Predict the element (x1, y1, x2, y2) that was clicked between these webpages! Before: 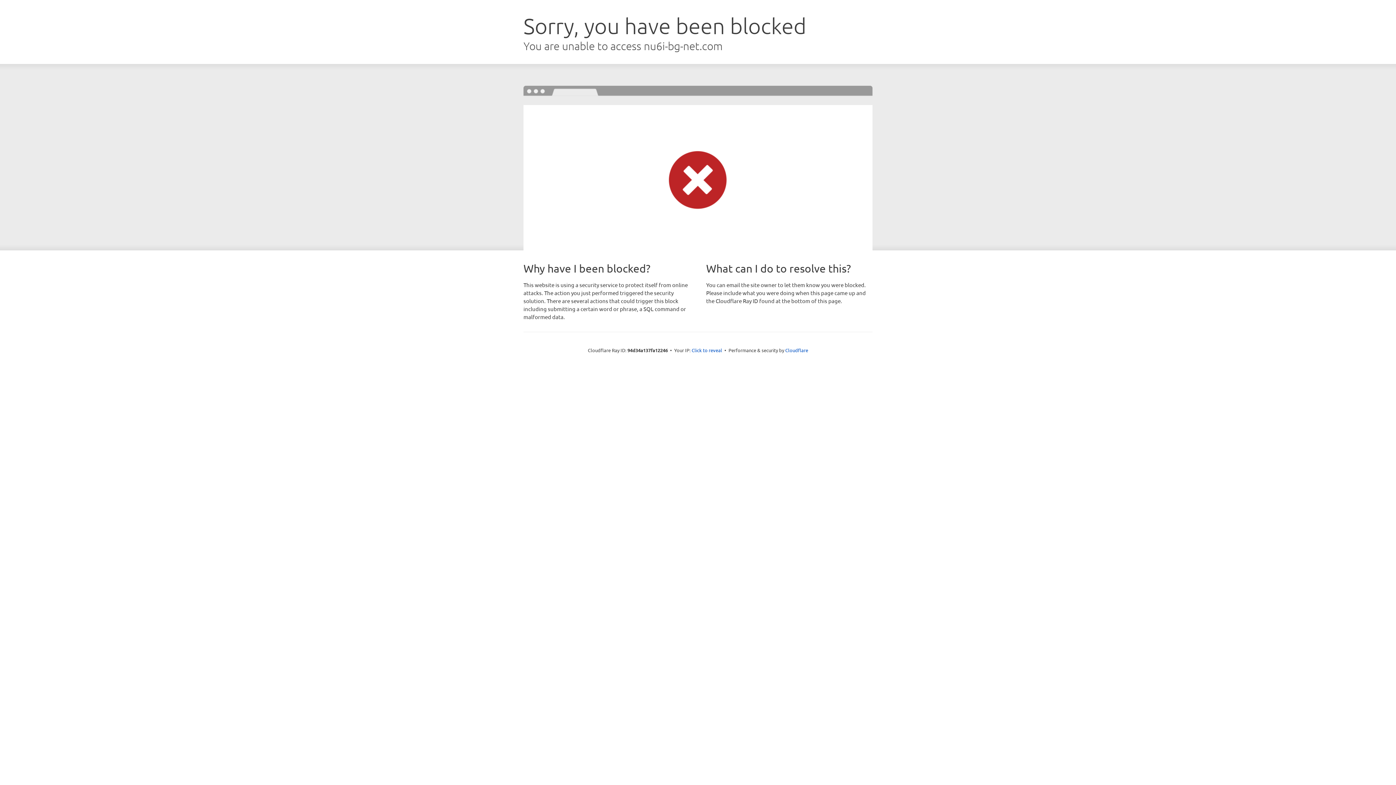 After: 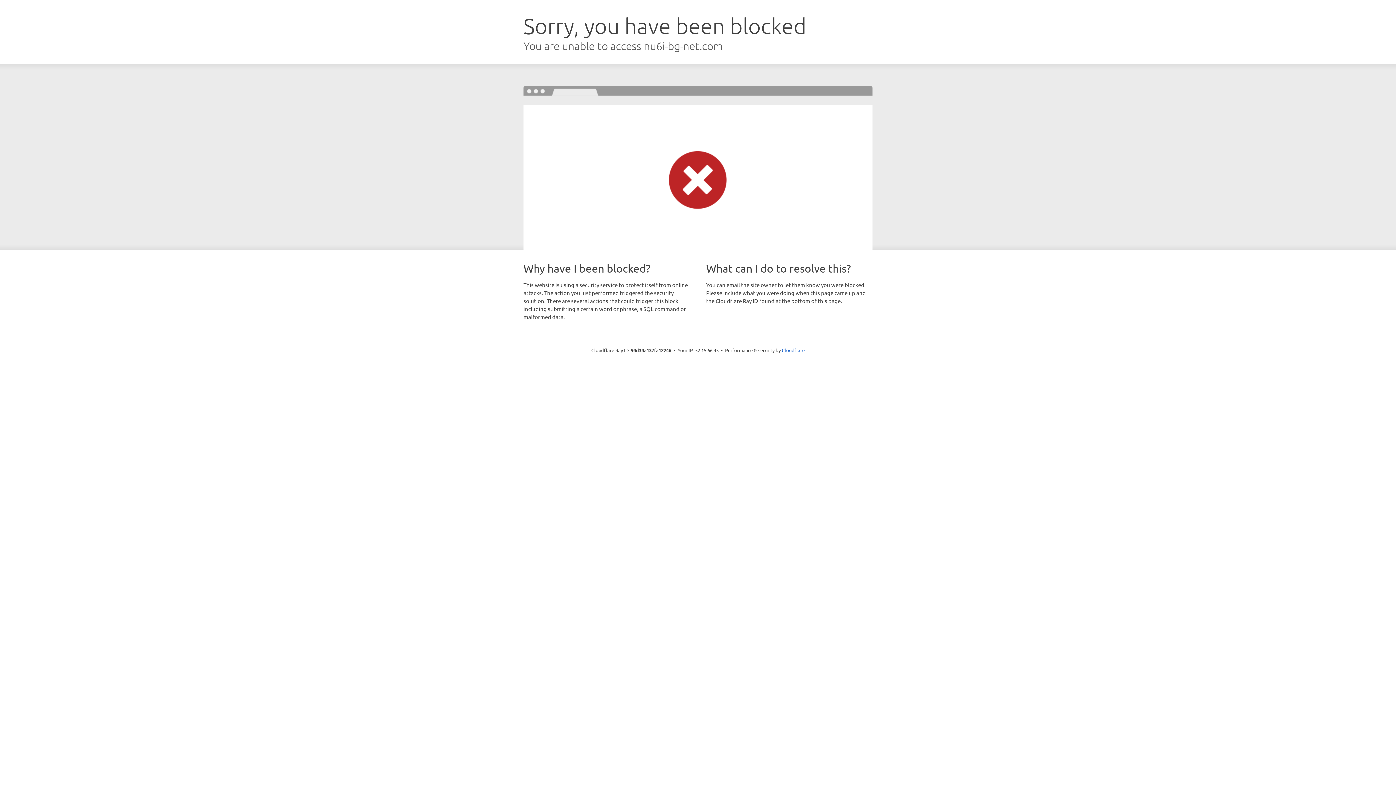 Action: label: Click to reveal bbox: (691, 346, 722, 353)